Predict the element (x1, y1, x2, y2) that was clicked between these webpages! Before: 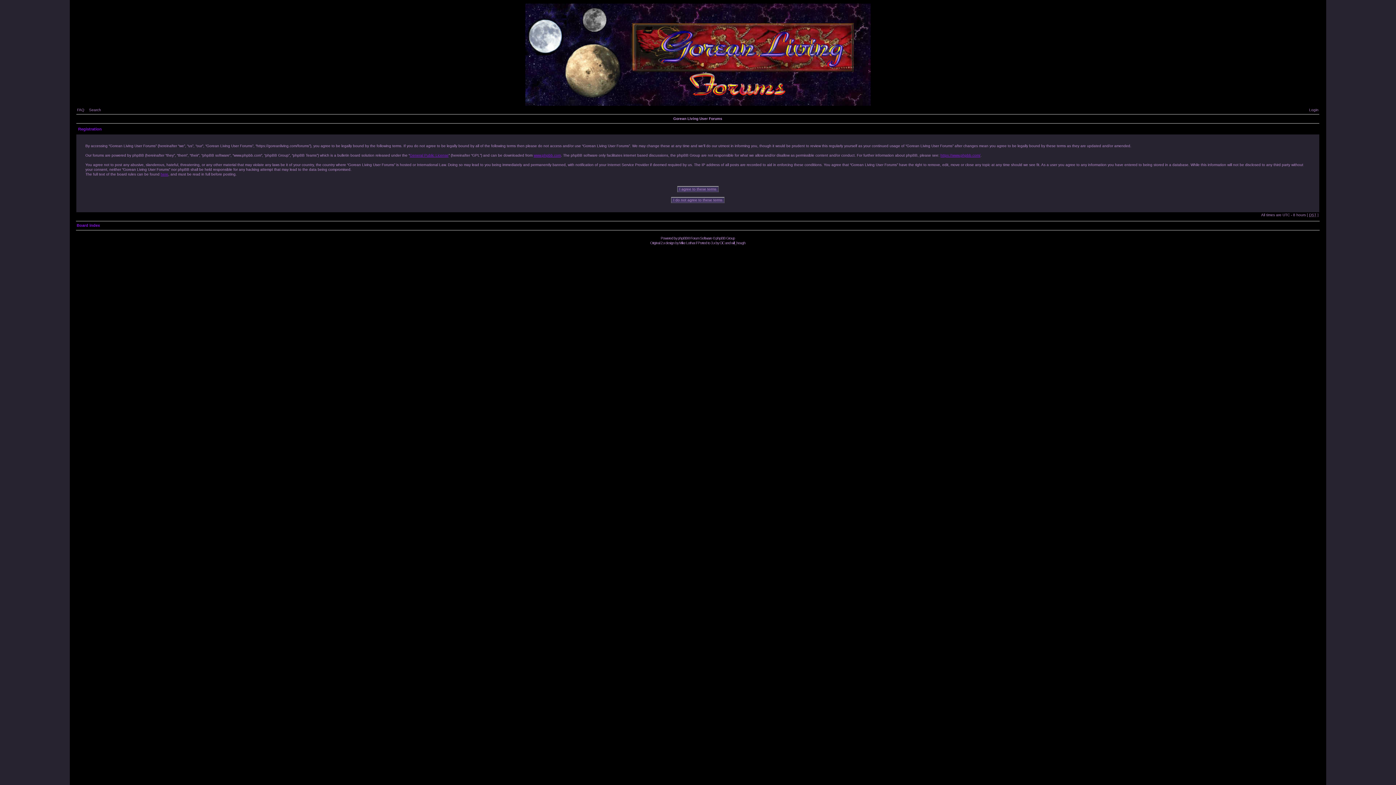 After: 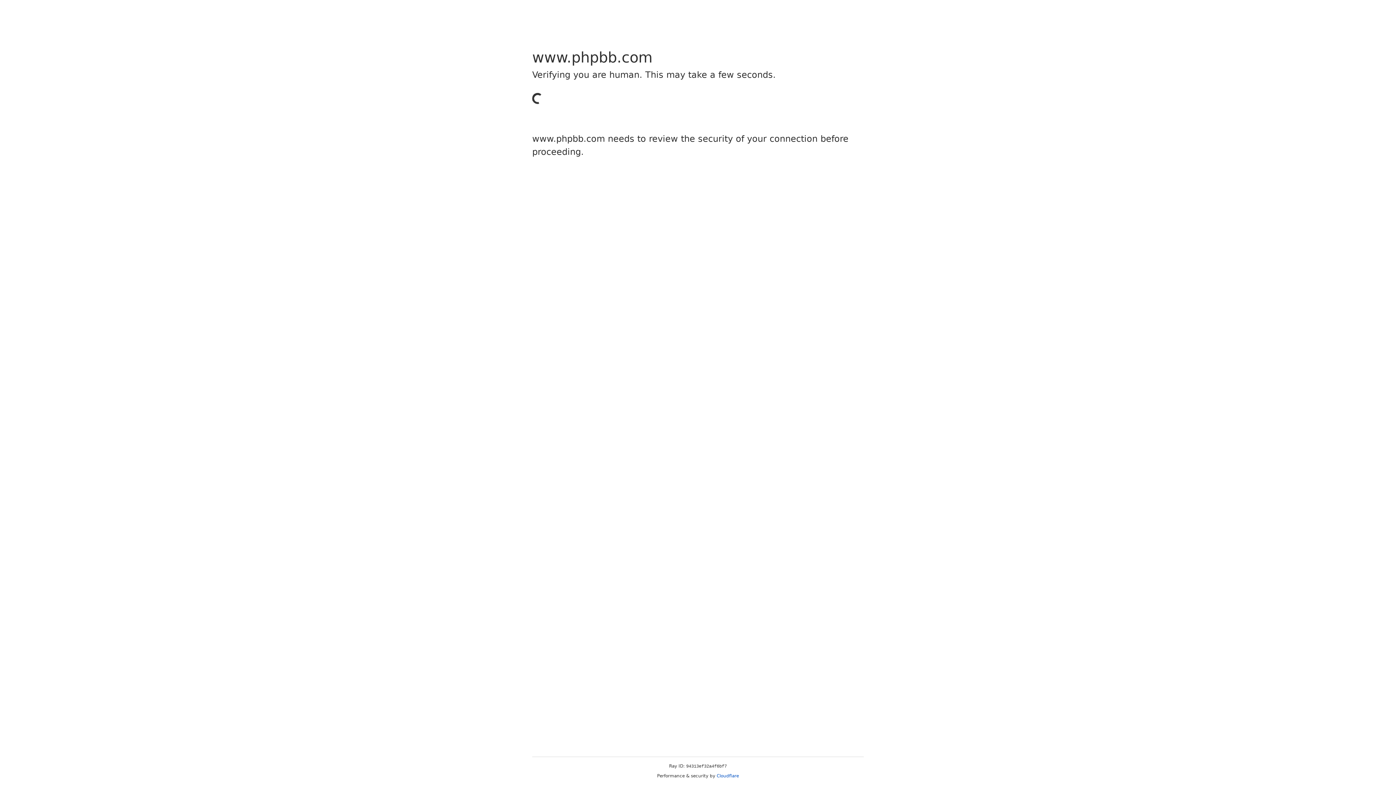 Action: label: www.phpbb.com bbox: (533, 153, 561, 157)